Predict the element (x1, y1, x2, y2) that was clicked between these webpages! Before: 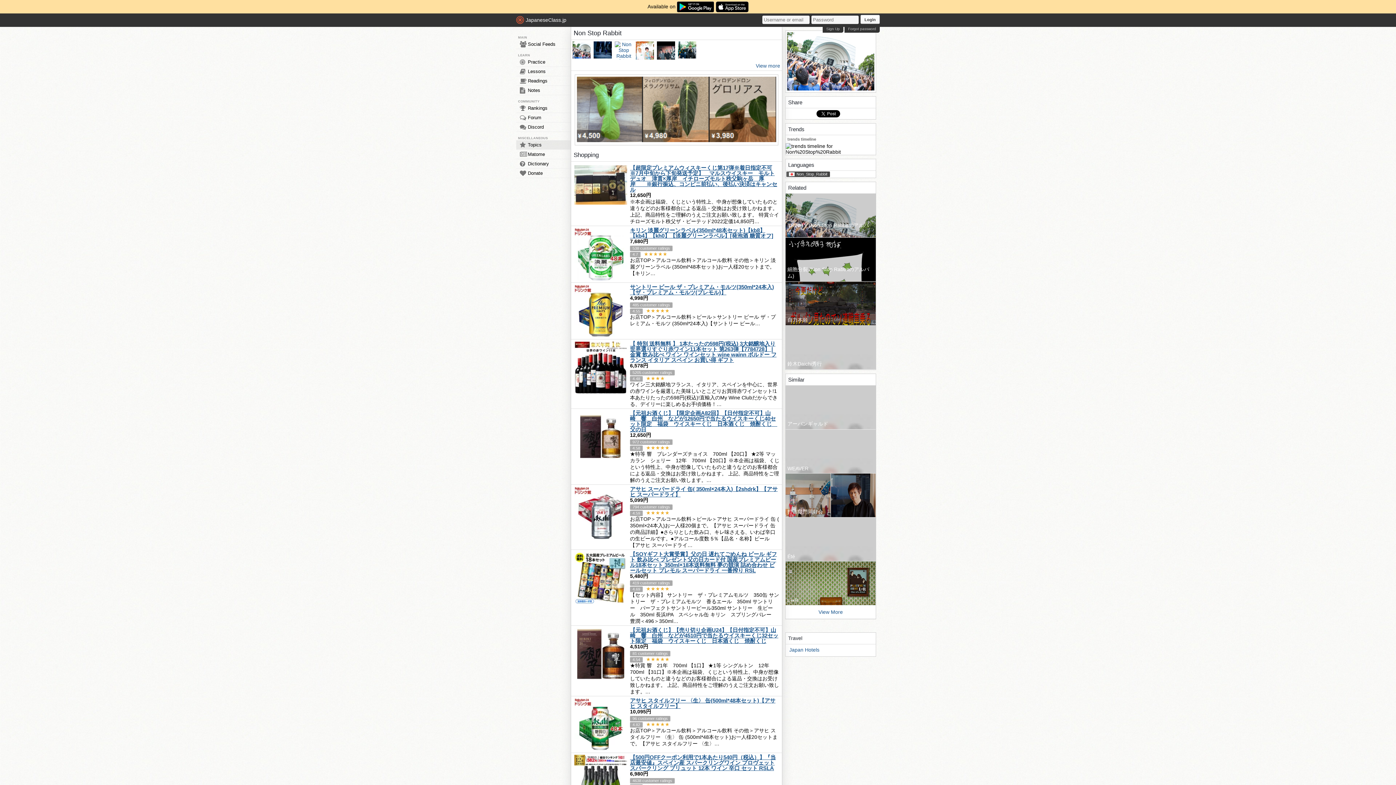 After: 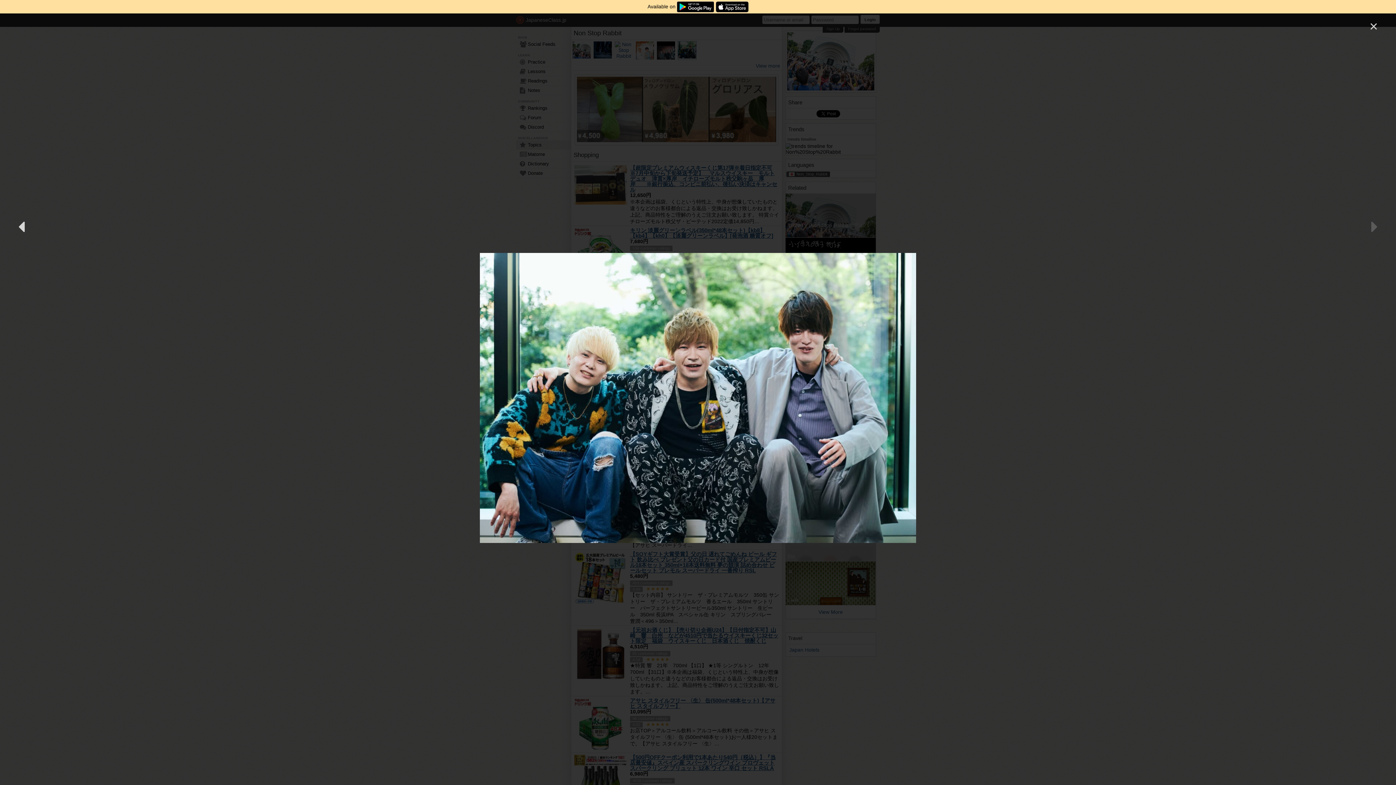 Action: bbox: (678, 41, 696, 59)